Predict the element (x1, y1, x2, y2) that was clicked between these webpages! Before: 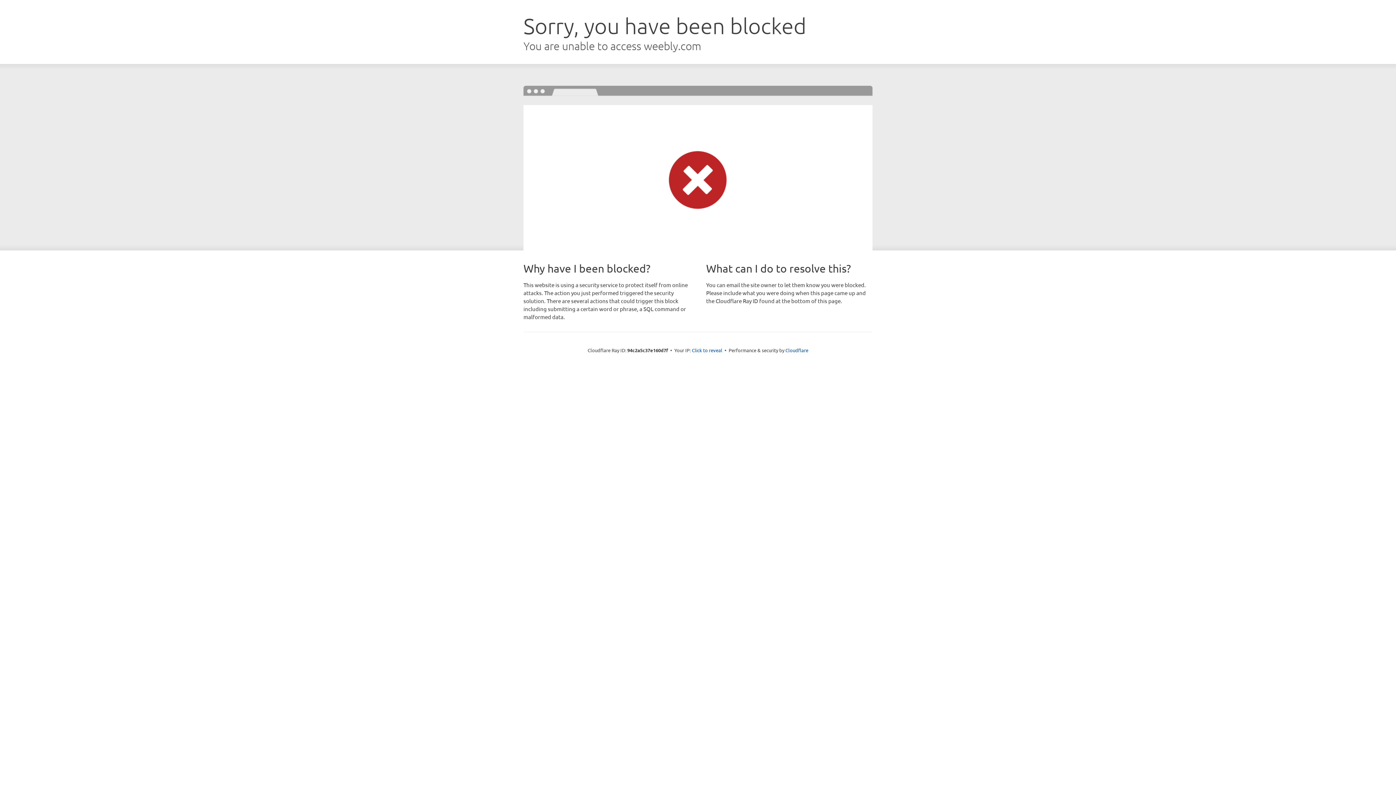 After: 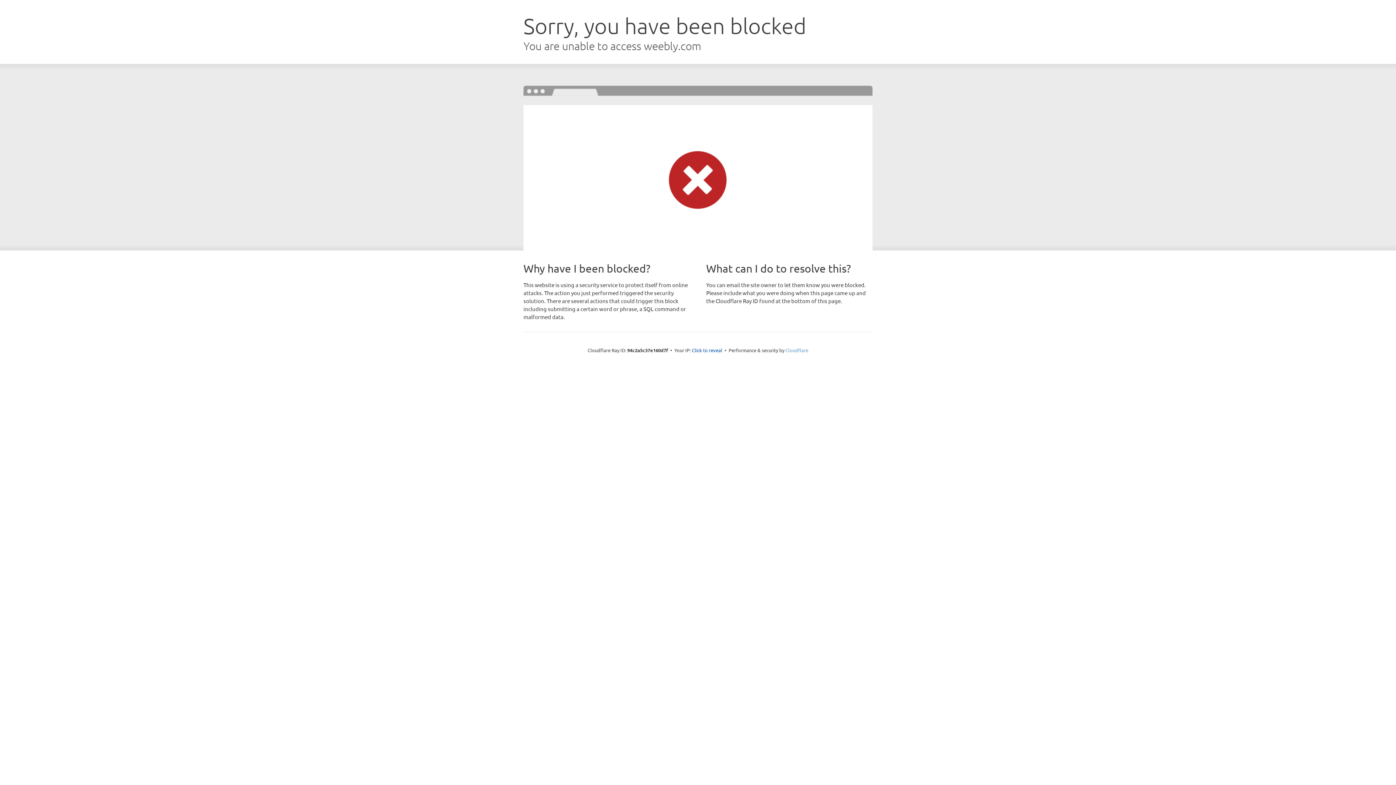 Action: label: Cloudflare bbox: (785, 347, 808, 353)